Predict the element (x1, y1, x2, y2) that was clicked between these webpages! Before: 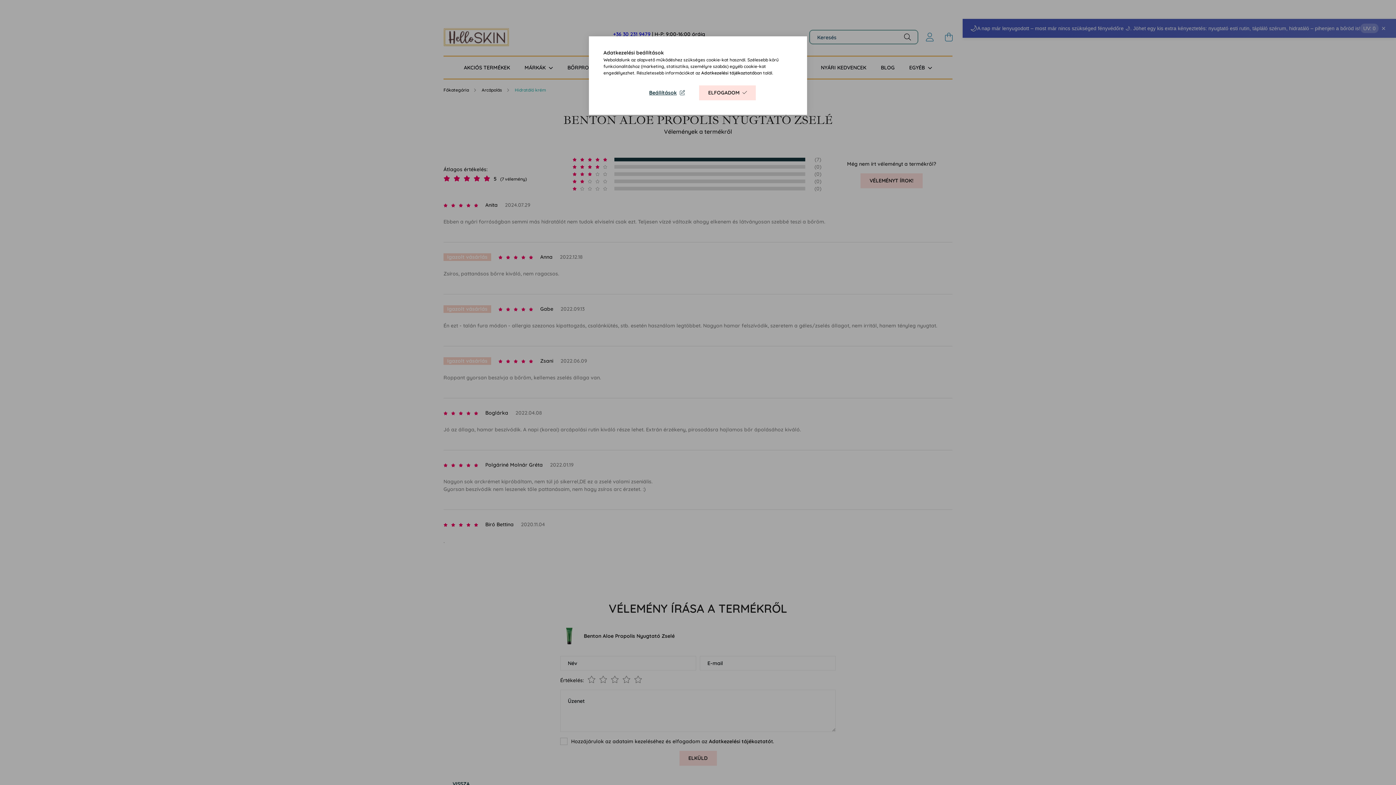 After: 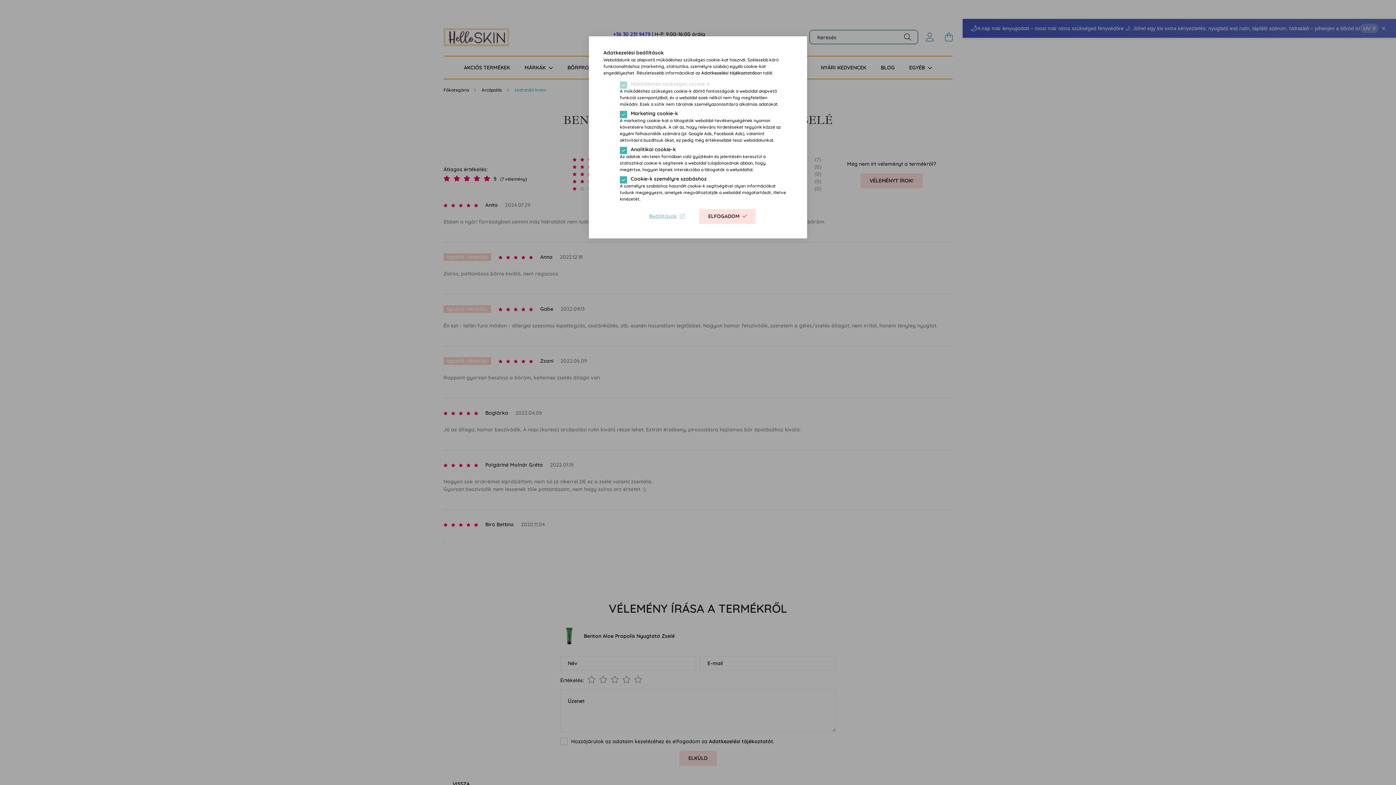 Action: label: Beállítások bbox: (640, 85, 694, 100)